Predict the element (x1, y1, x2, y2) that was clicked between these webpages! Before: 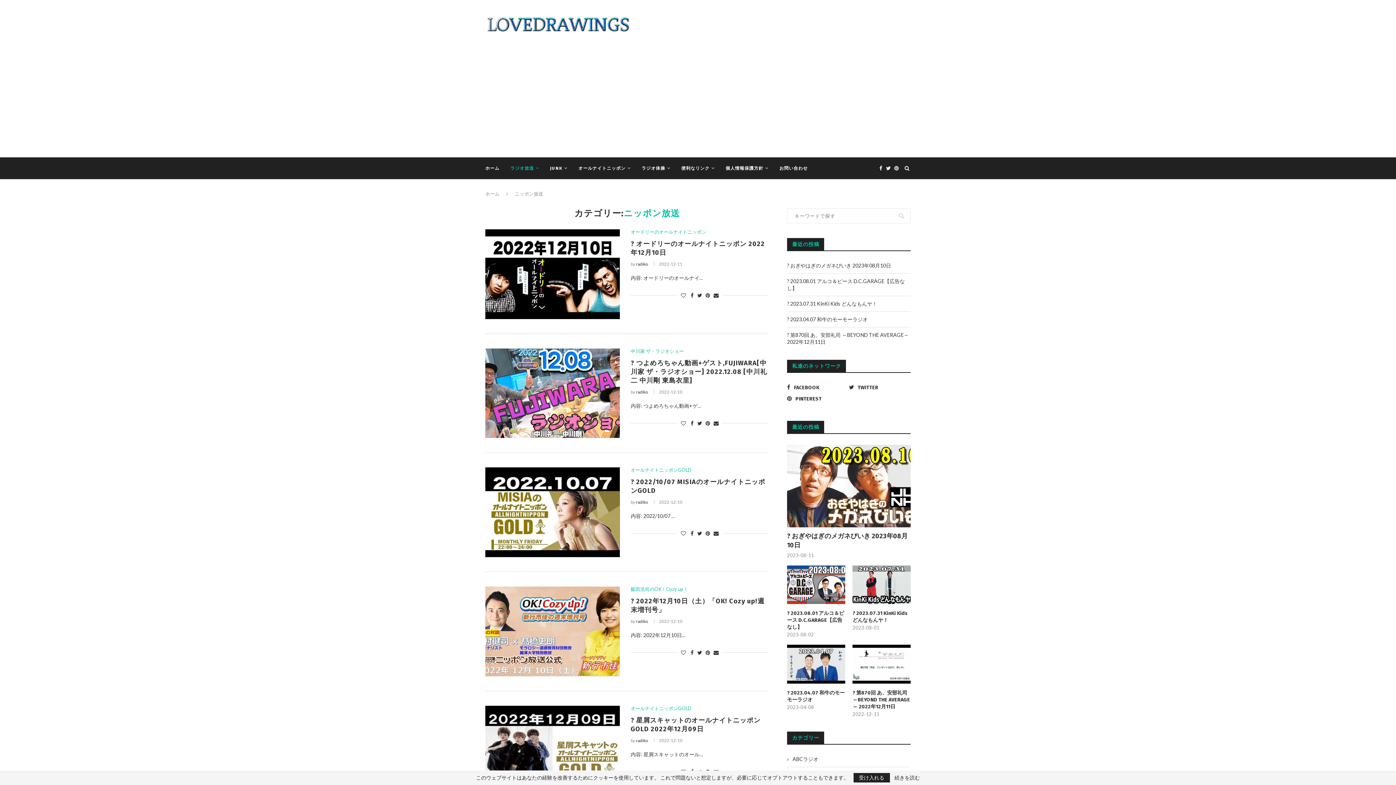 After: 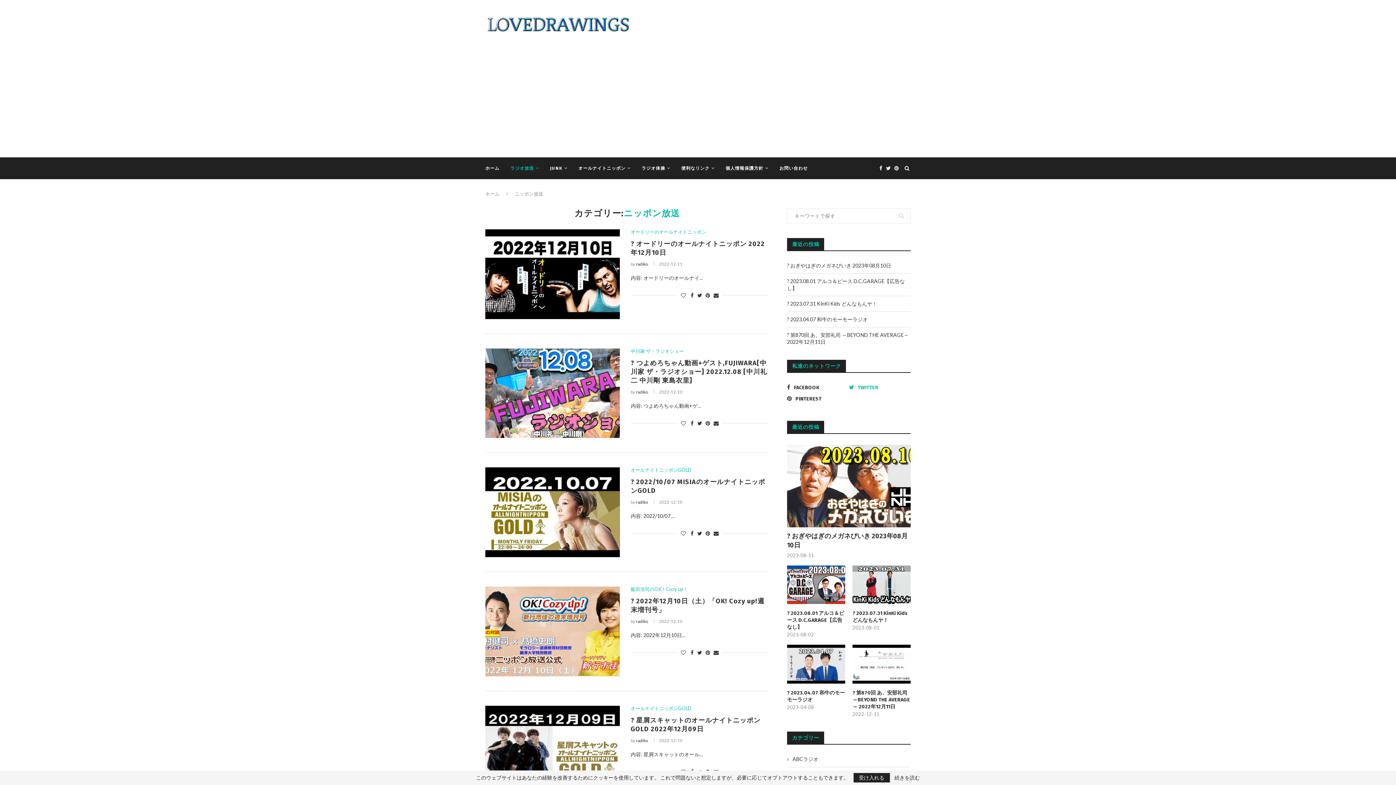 Action: bbox: (847, 384, 909, 391) label: TWITTER